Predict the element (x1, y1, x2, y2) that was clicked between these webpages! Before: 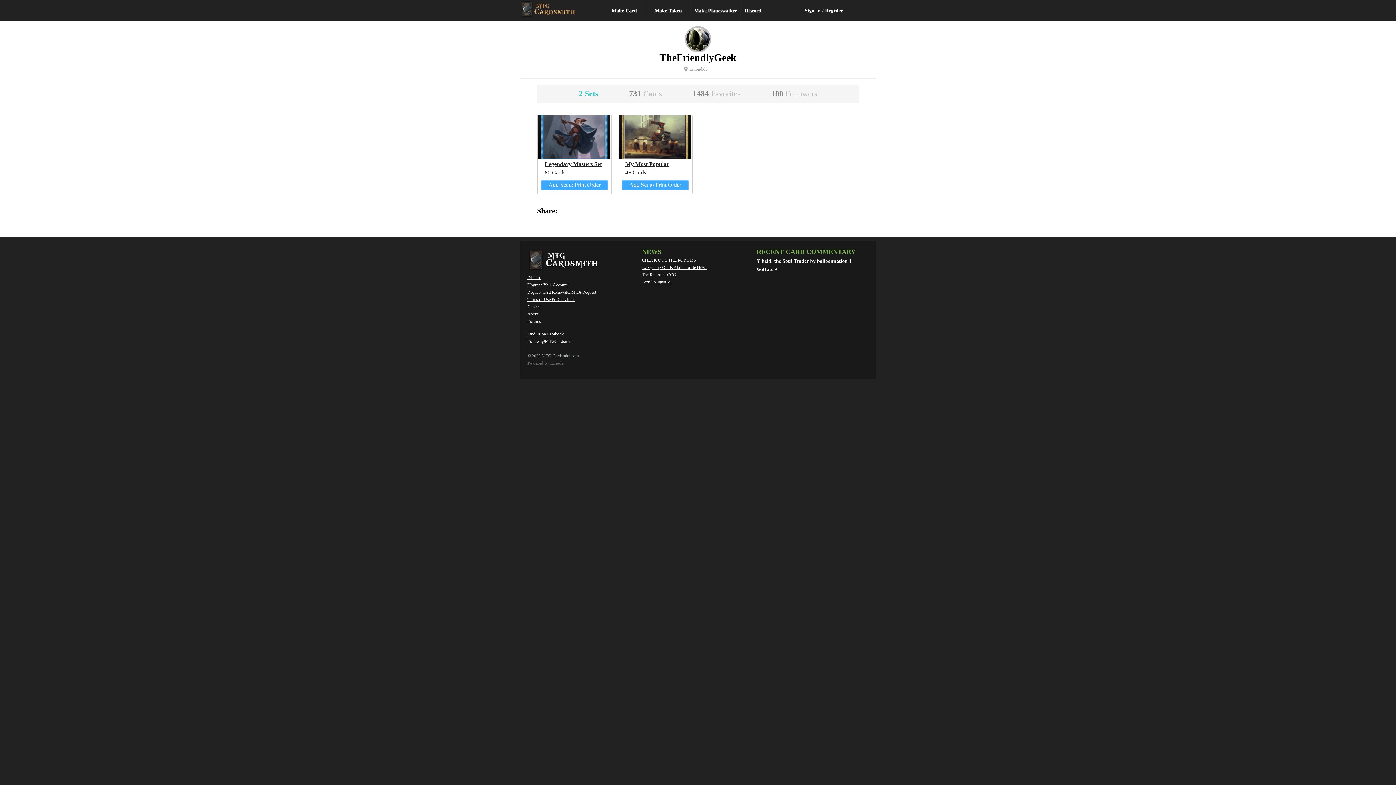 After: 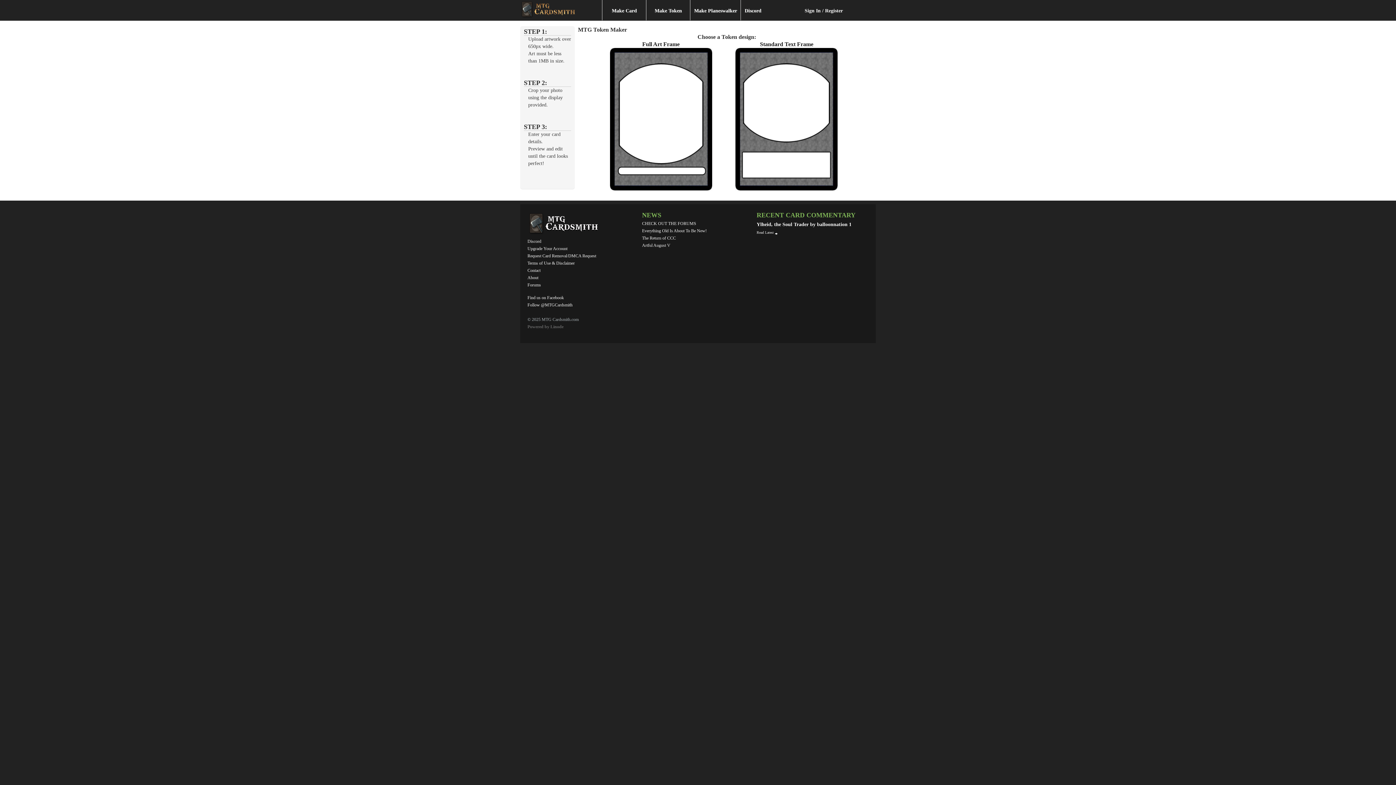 Action: bbox: (653, 0, 683, 20) label: Make Token